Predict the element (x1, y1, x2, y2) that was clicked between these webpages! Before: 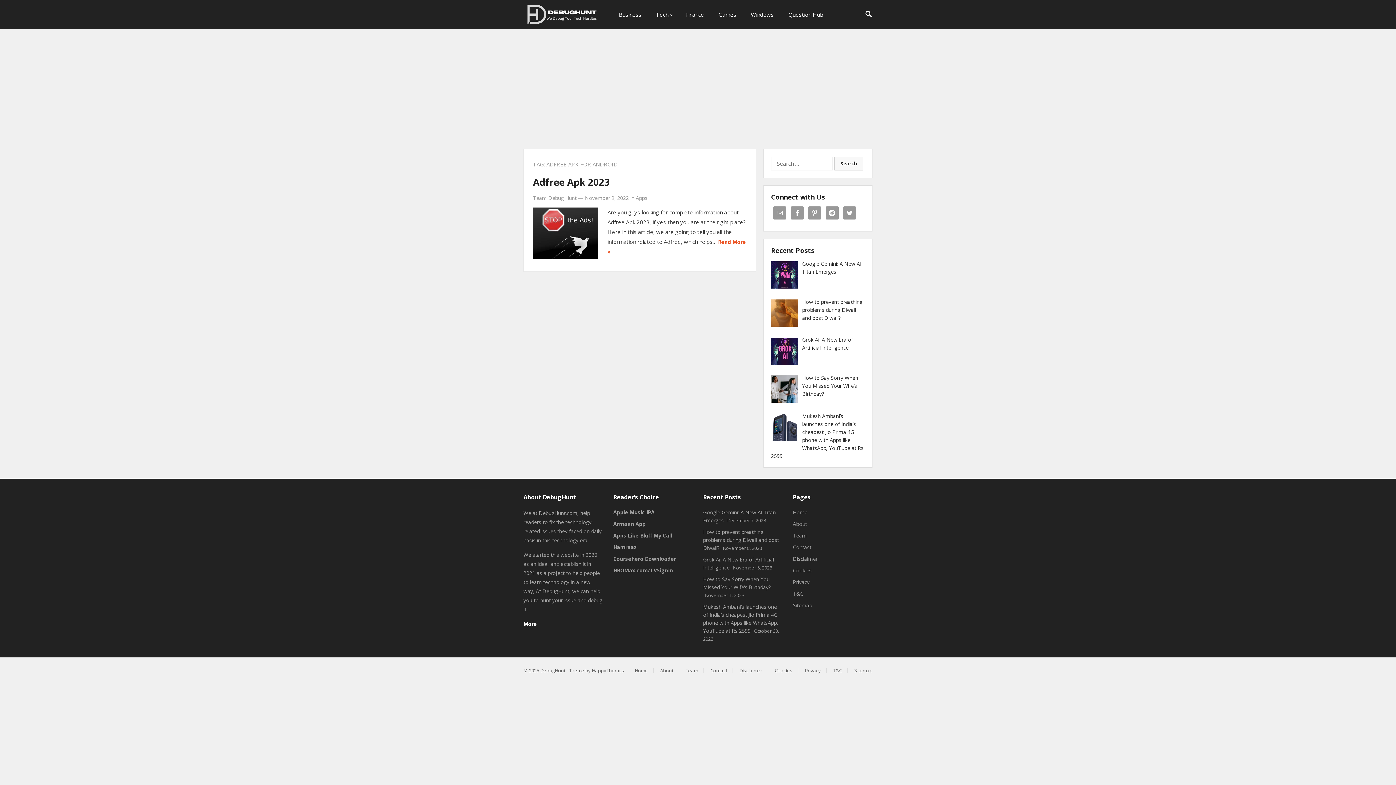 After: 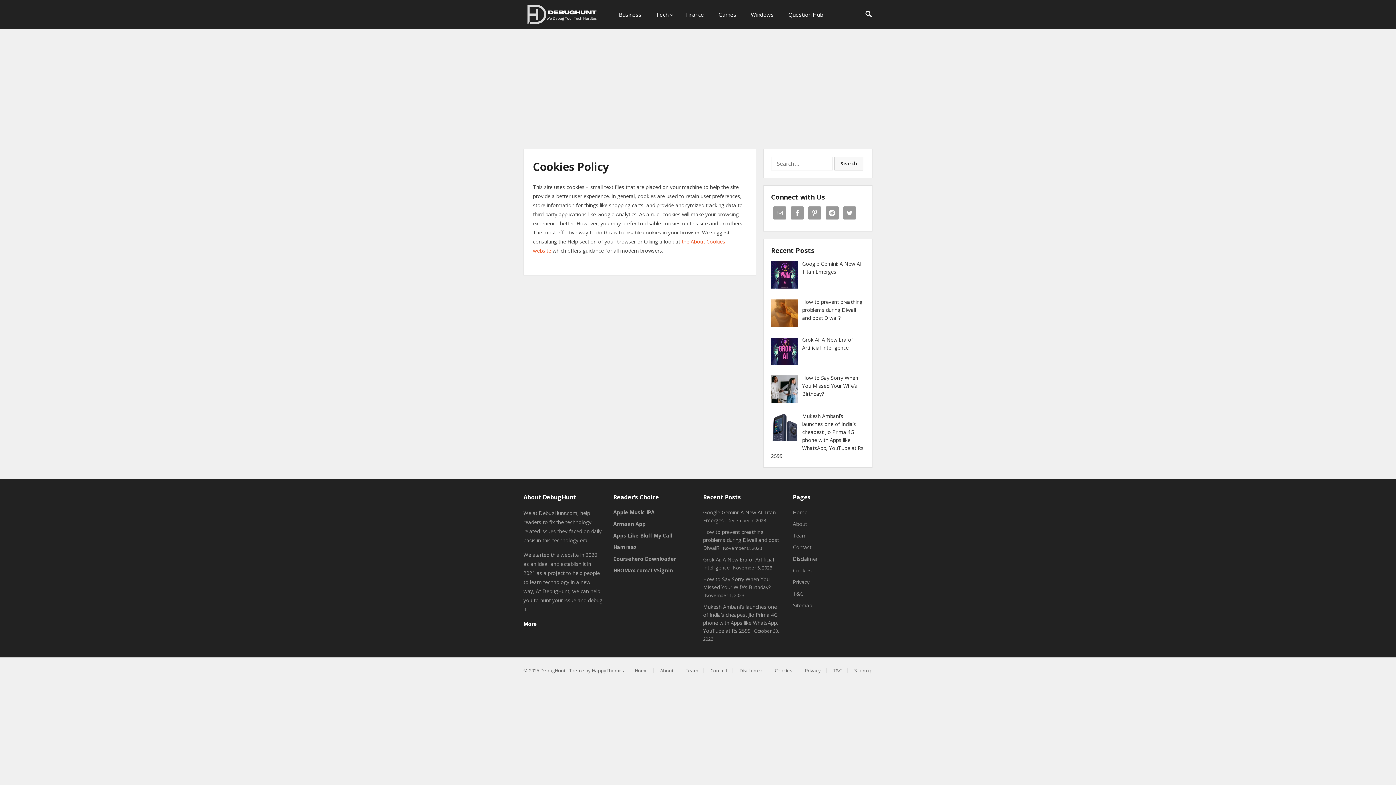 Action: label: Cookies bbox: (793, 567, 812, 574)